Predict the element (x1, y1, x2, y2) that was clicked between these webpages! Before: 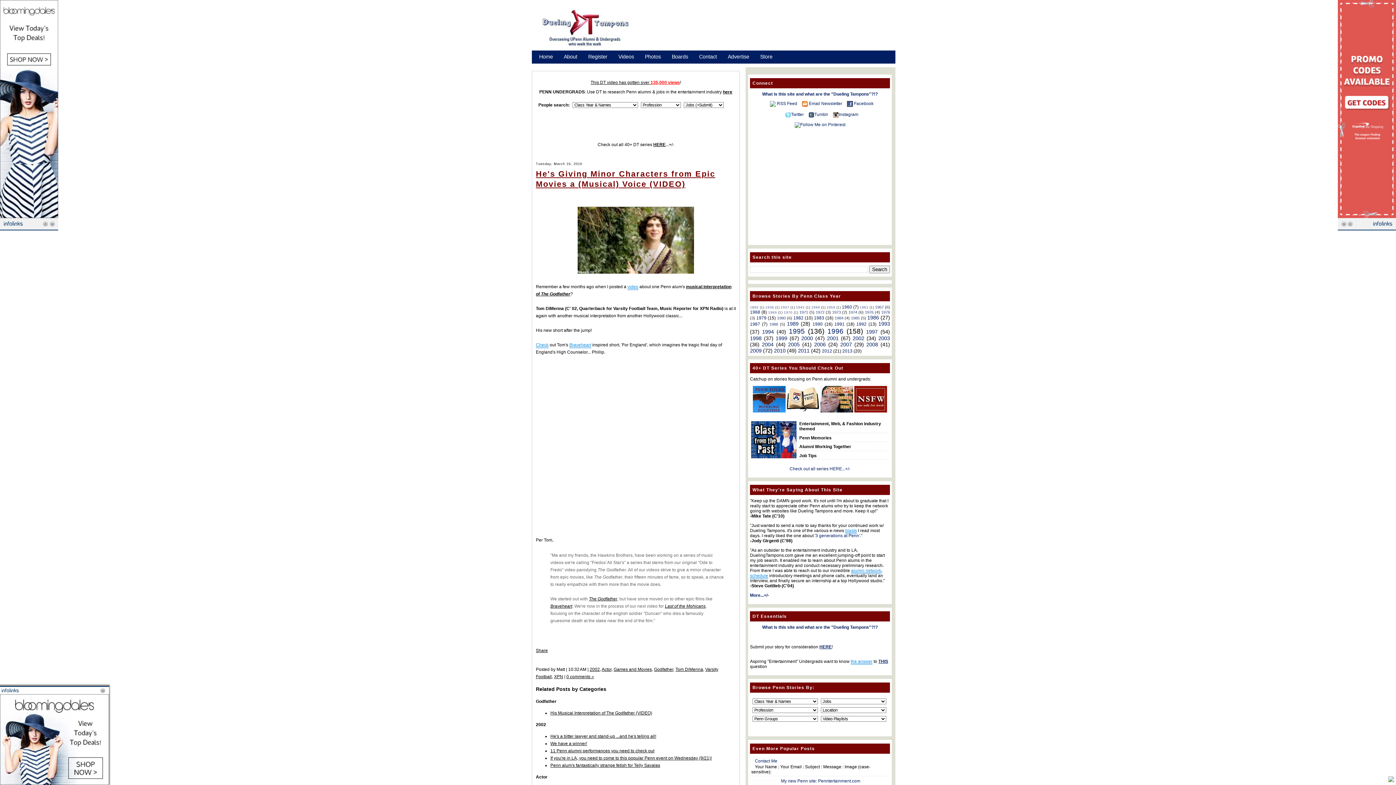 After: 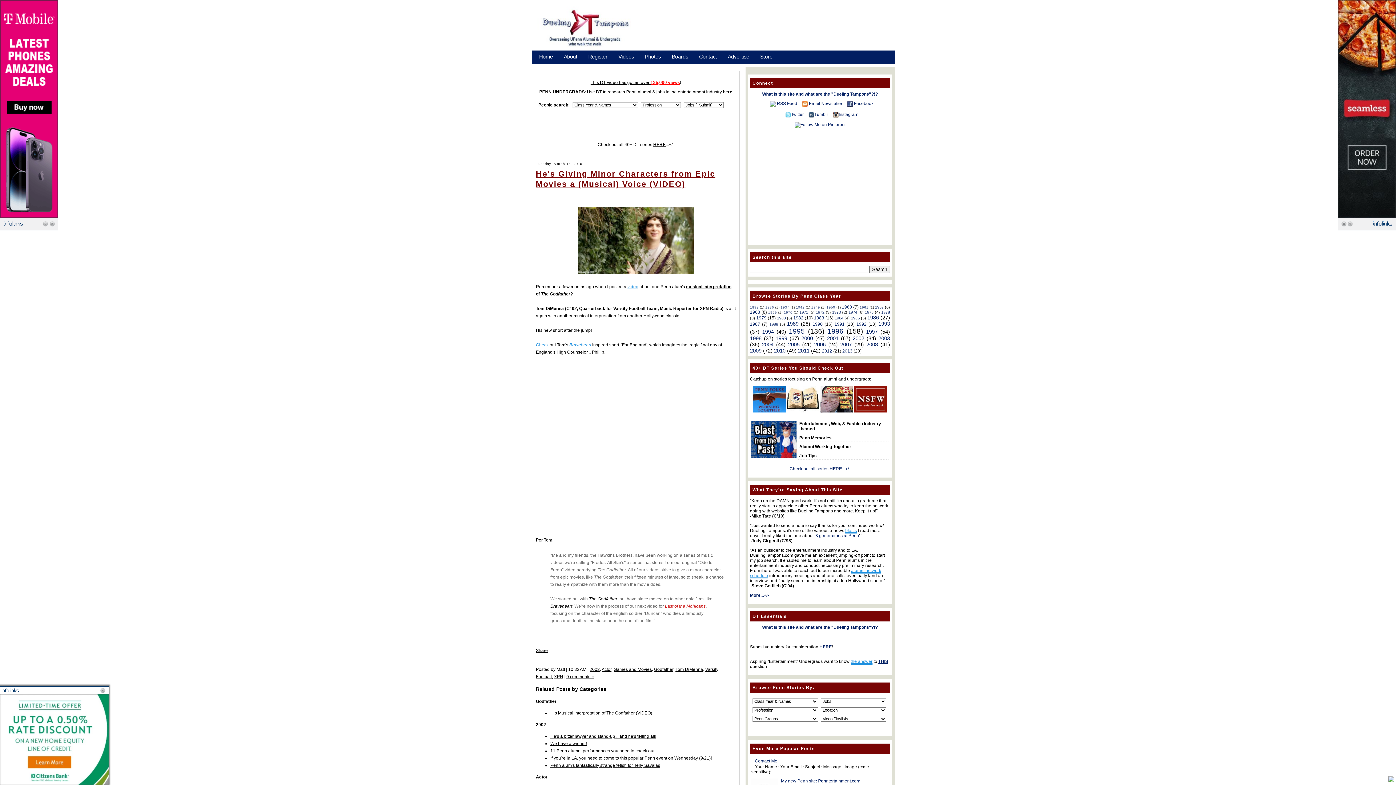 Action: label: Last of the Mohicans bbox: (665, 604, 705, 609)